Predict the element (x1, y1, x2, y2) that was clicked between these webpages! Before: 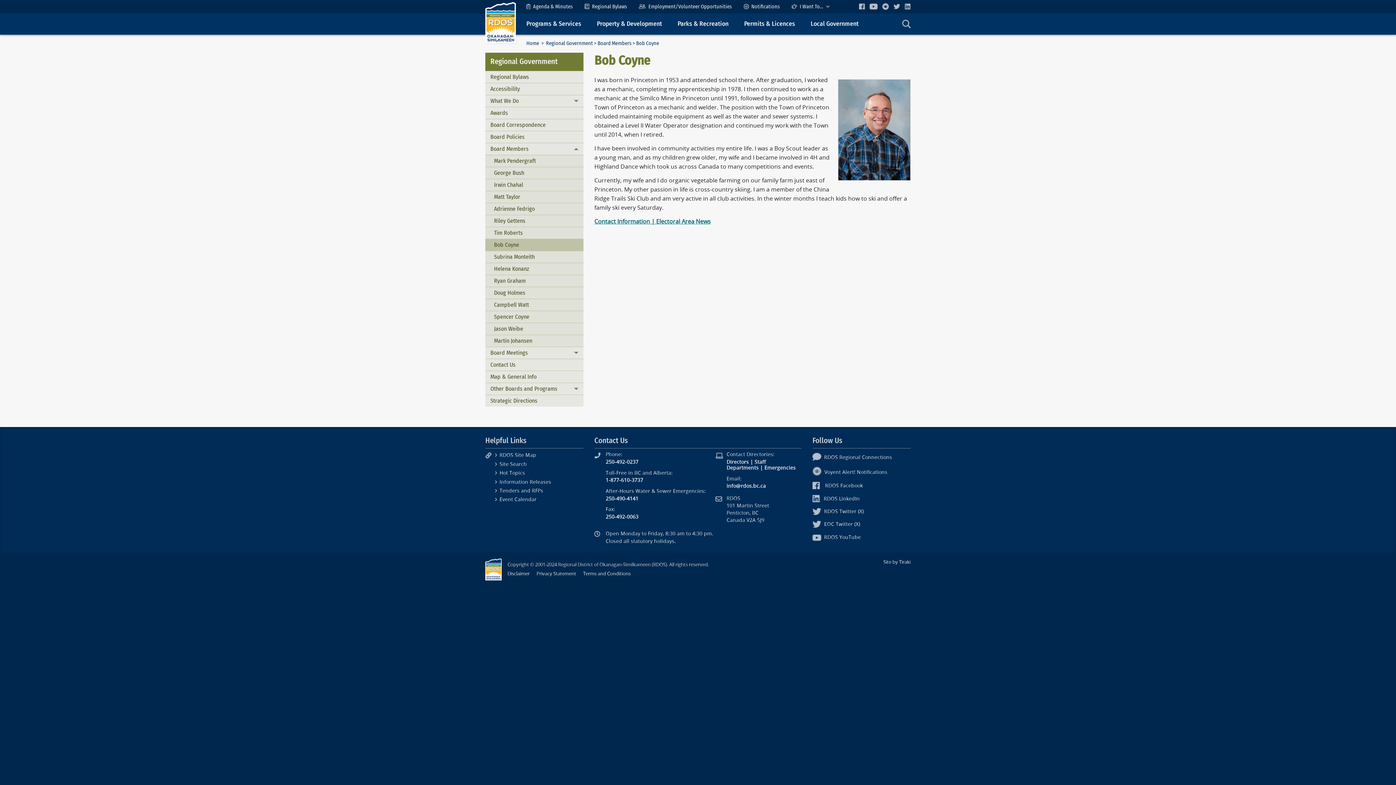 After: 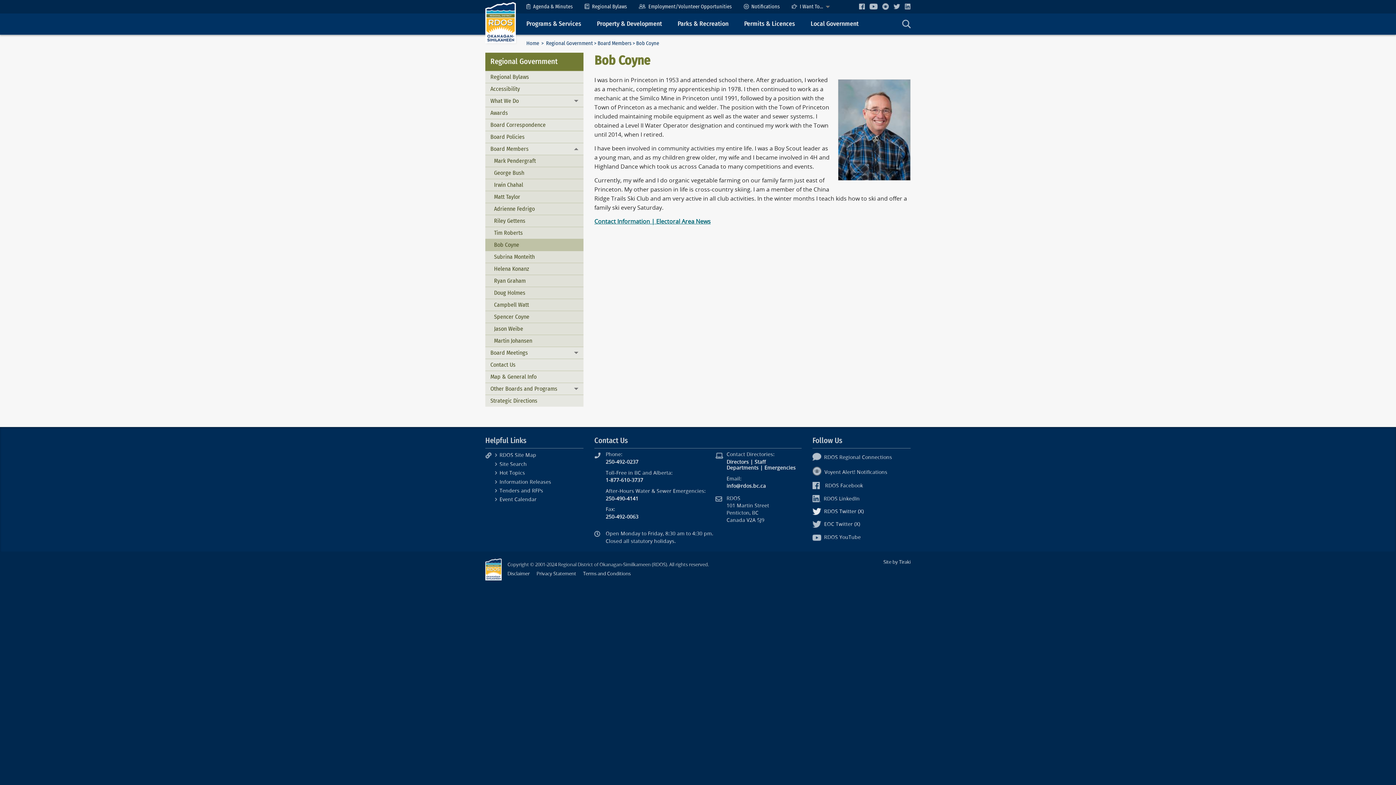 Action: bbox: (812, 508, 864, 514) label: RDOS Twitter (X)